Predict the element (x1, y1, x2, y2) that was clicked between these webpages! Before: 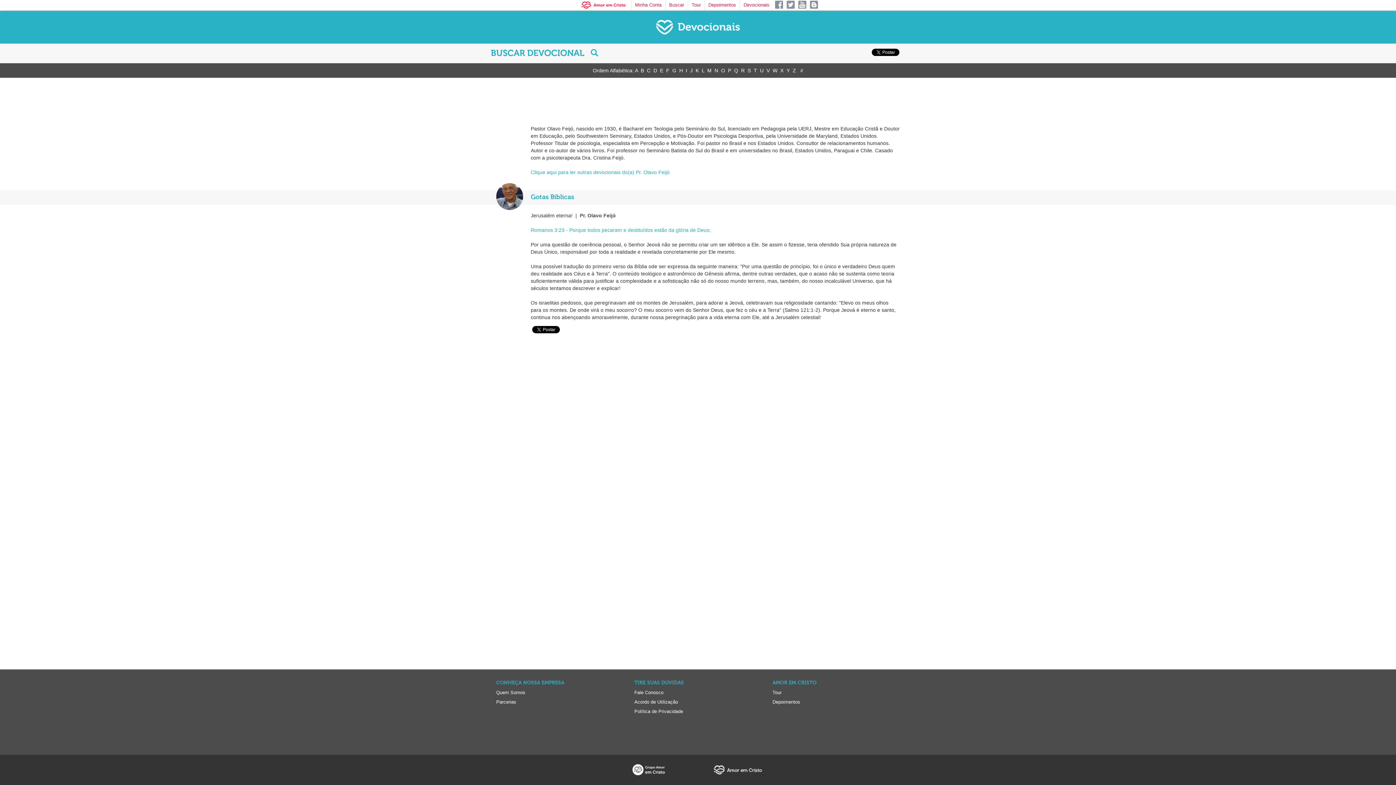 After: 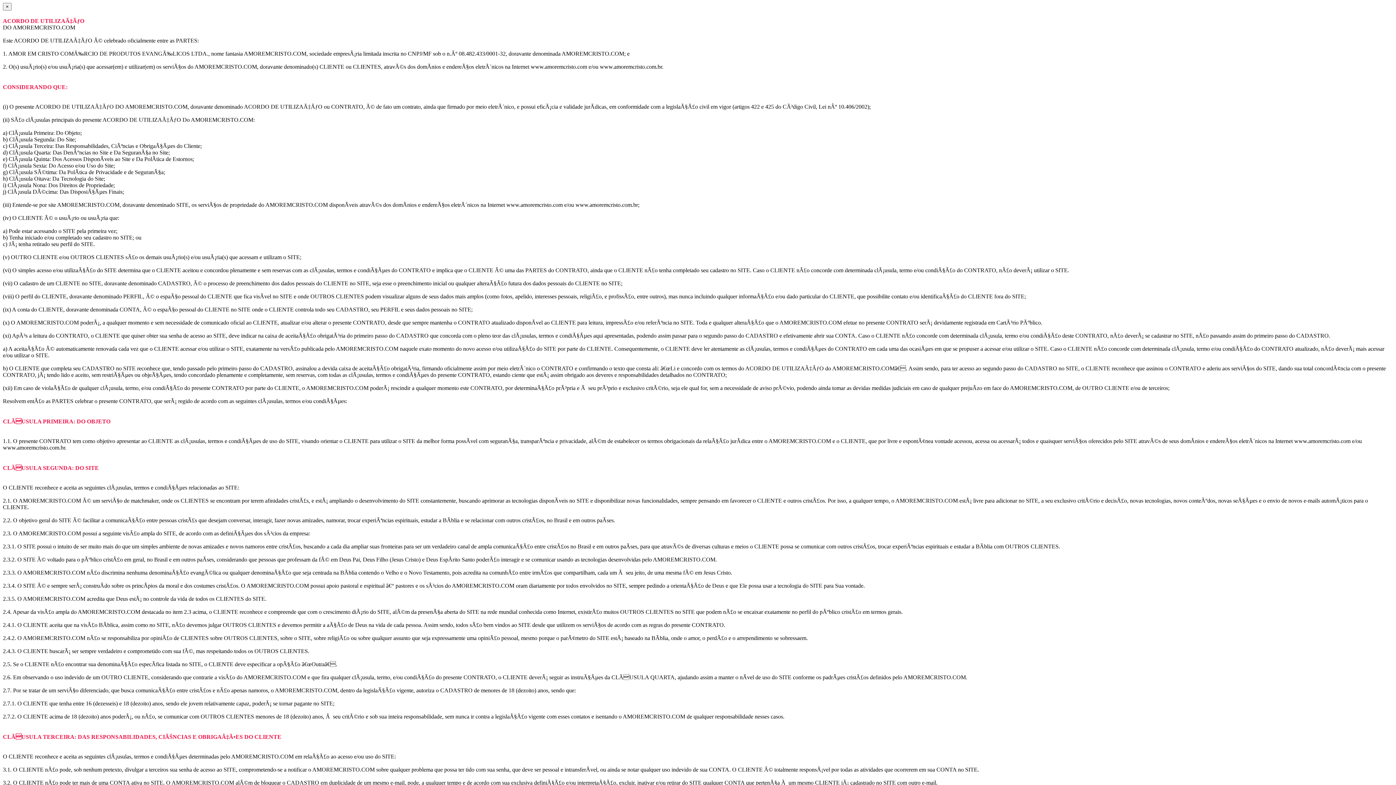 Action: label: Acordo de Utilização bbox: (634, 699, 678, 705)